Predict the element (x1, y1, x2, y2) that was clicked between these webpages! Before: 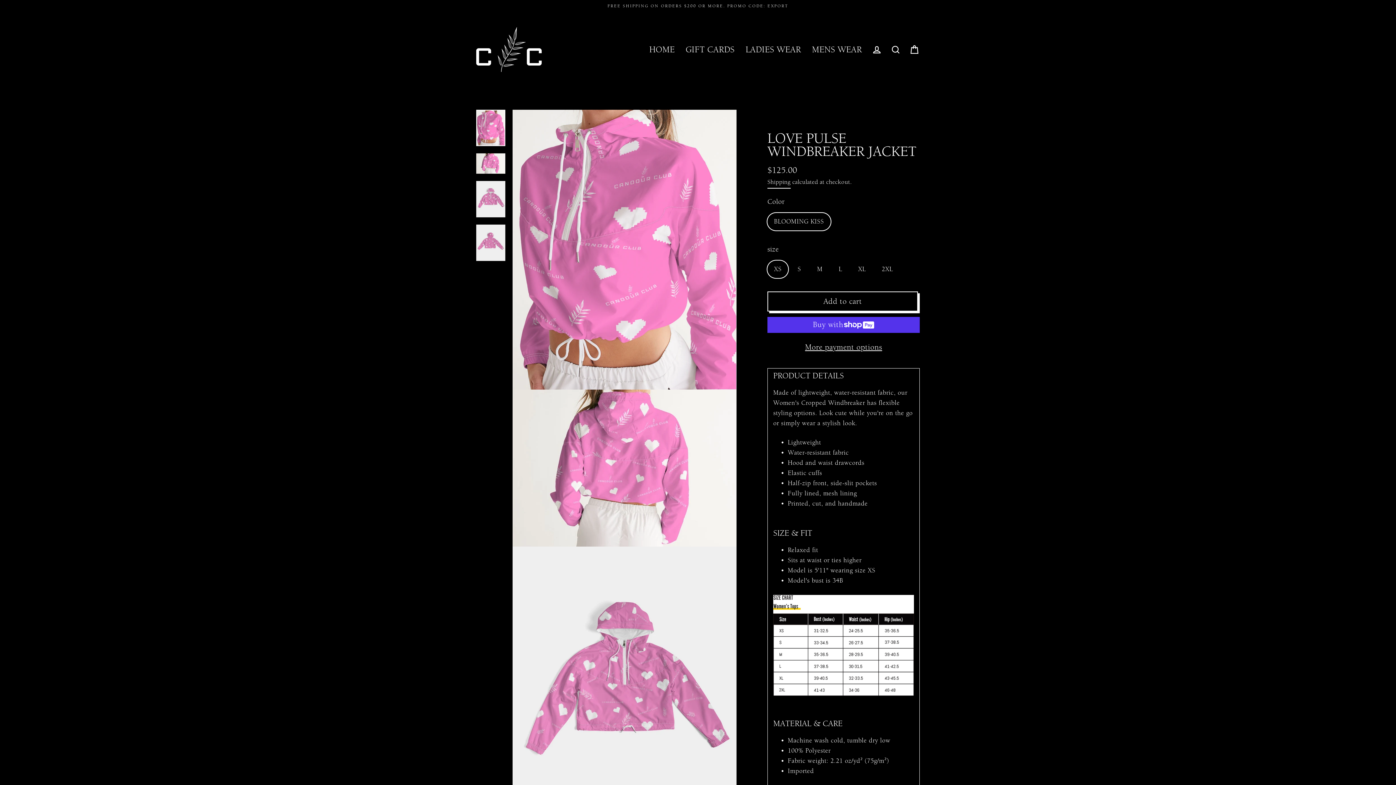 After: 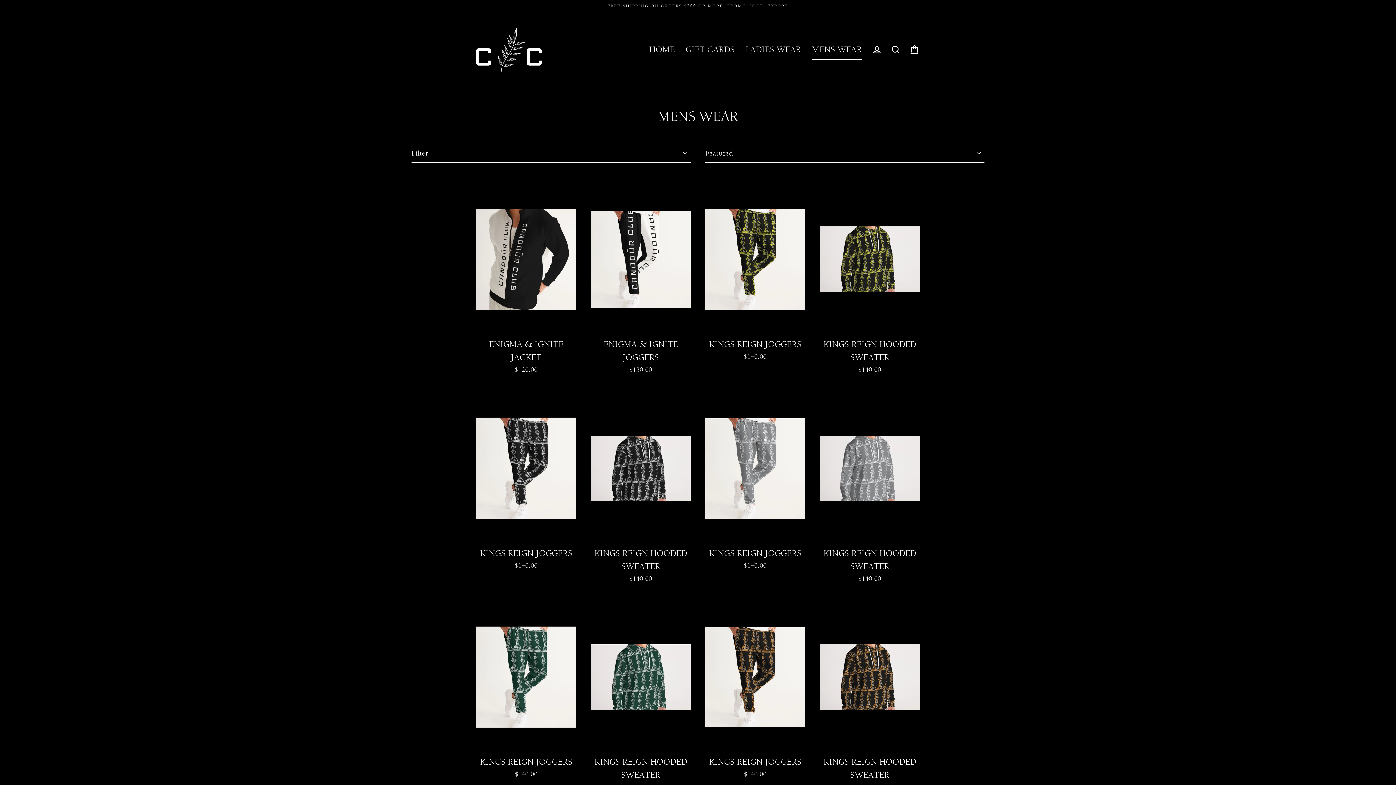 Action: label: MENS WEAR bbox: (806, 39, 867, 59)